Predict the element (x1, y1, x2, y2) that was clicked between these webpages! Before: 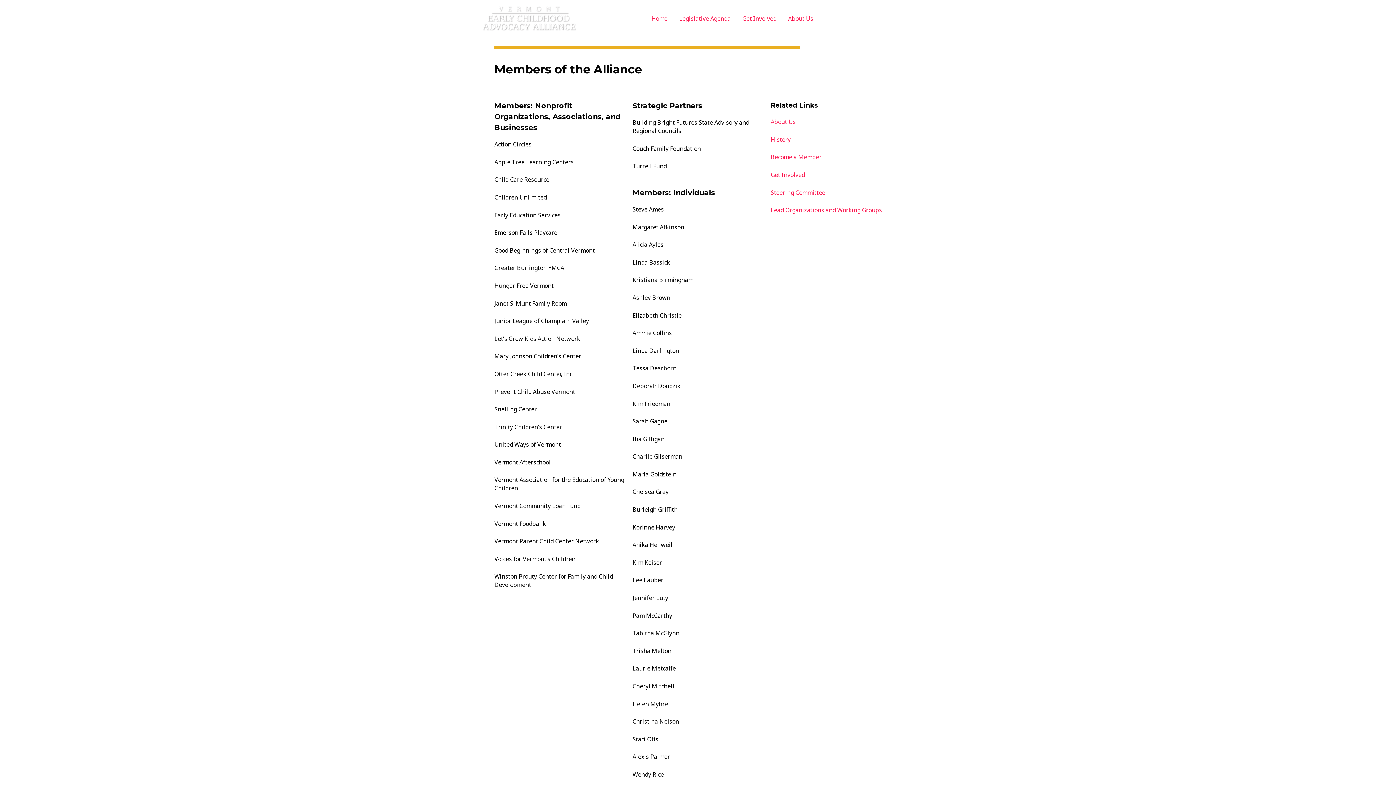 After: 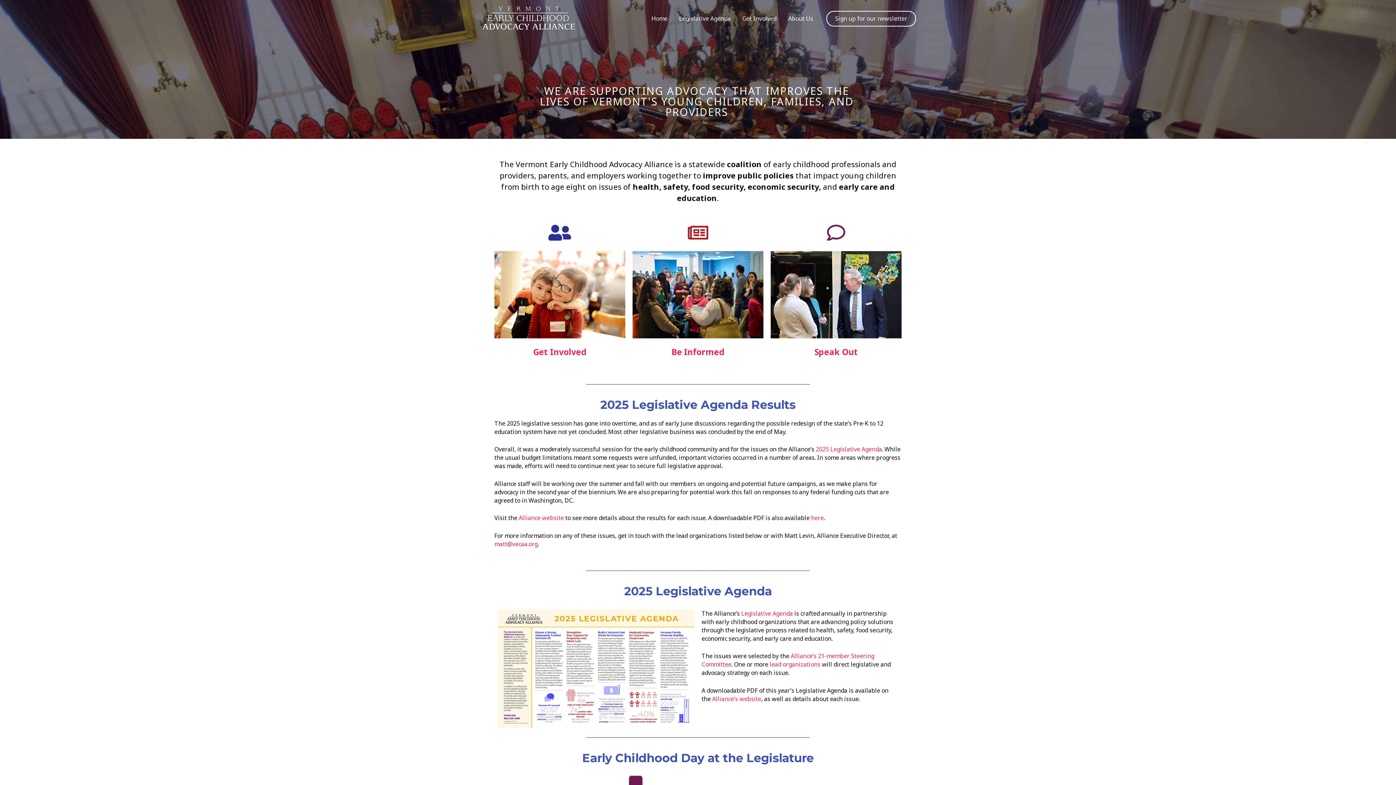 Action: bbox: (645, 5, 673, 31) label: Home